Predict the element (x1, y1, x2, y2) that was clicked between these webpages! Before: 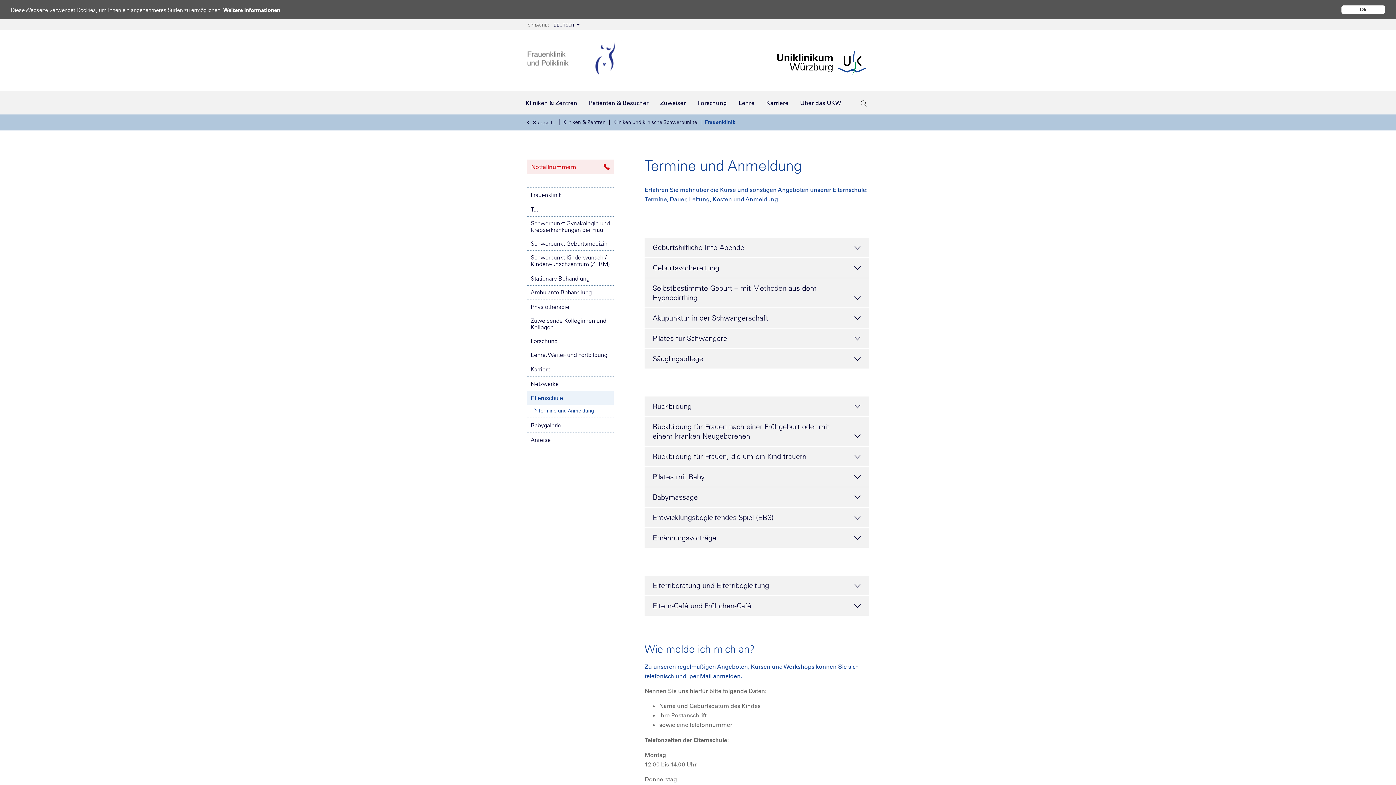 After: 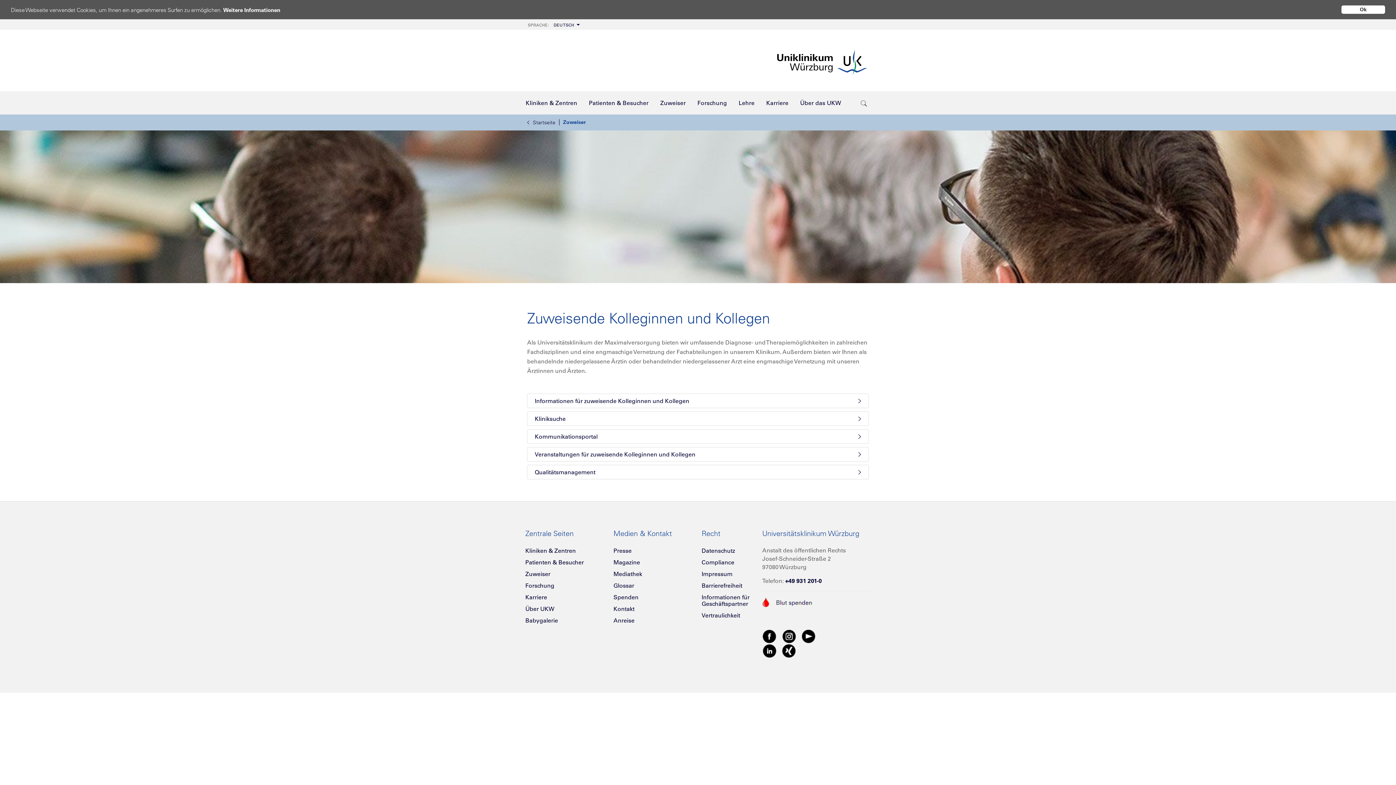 Action: label: Zuweiser bbox: (654, 91, 691, 114)